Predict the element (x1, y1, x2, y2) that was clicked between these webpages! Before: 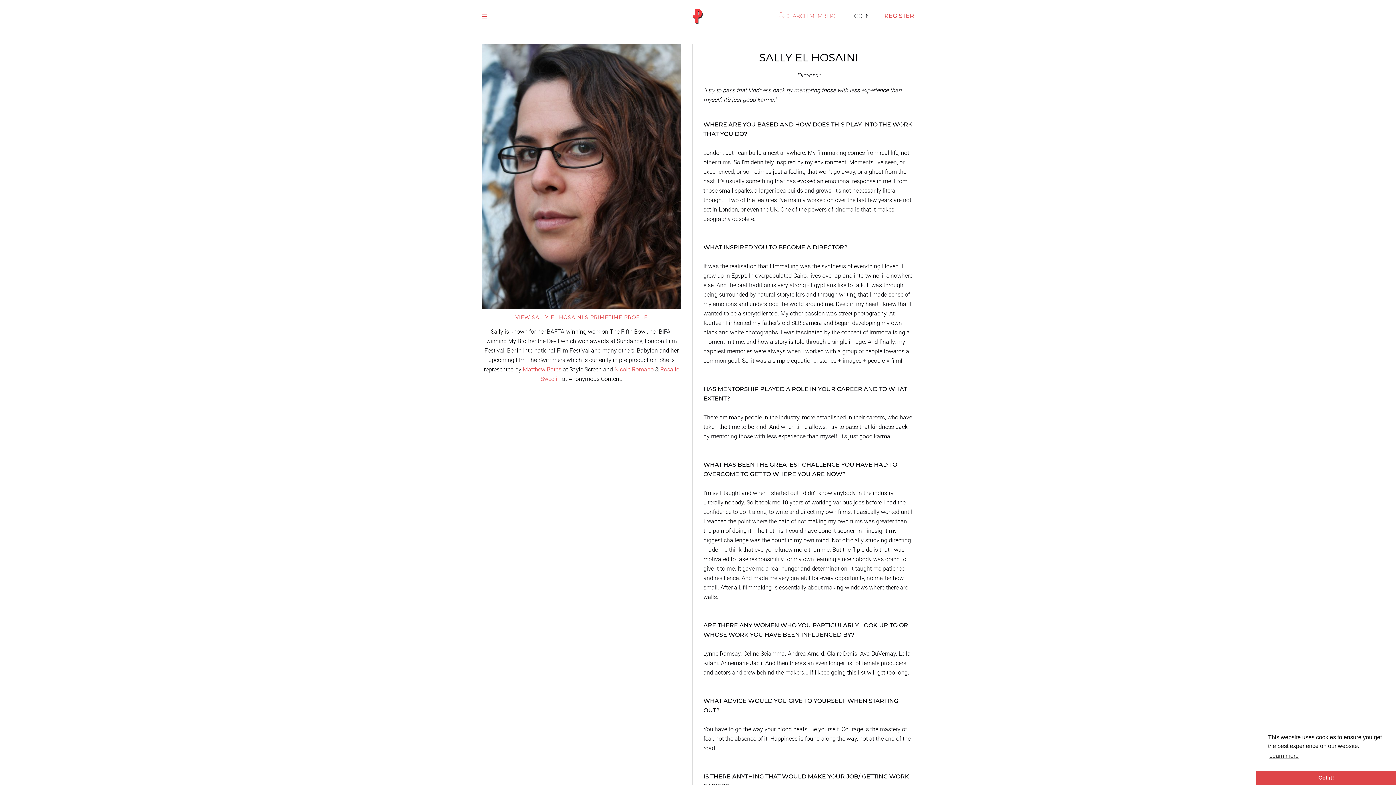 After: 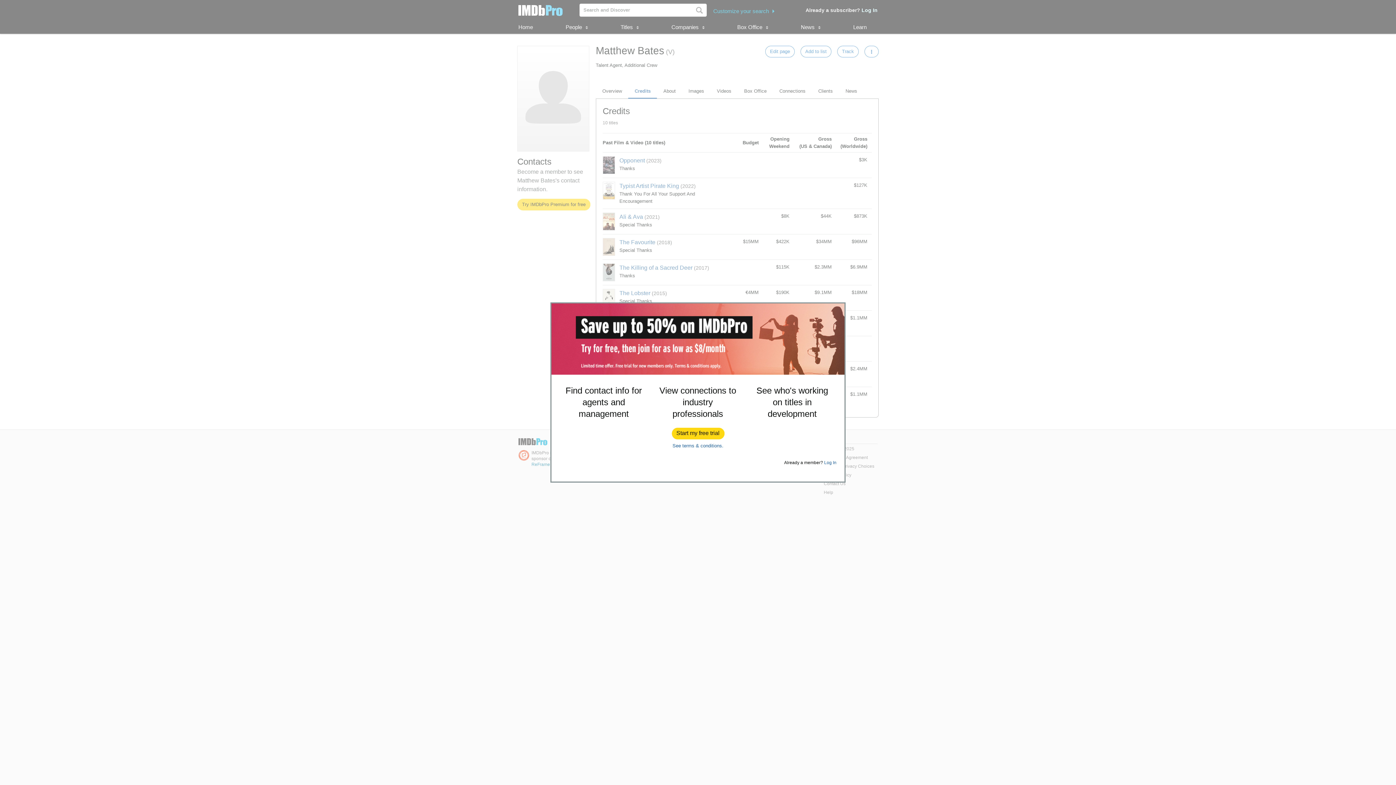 Action: bbox: (523, 366, 561, 373) label: Matthew Bates